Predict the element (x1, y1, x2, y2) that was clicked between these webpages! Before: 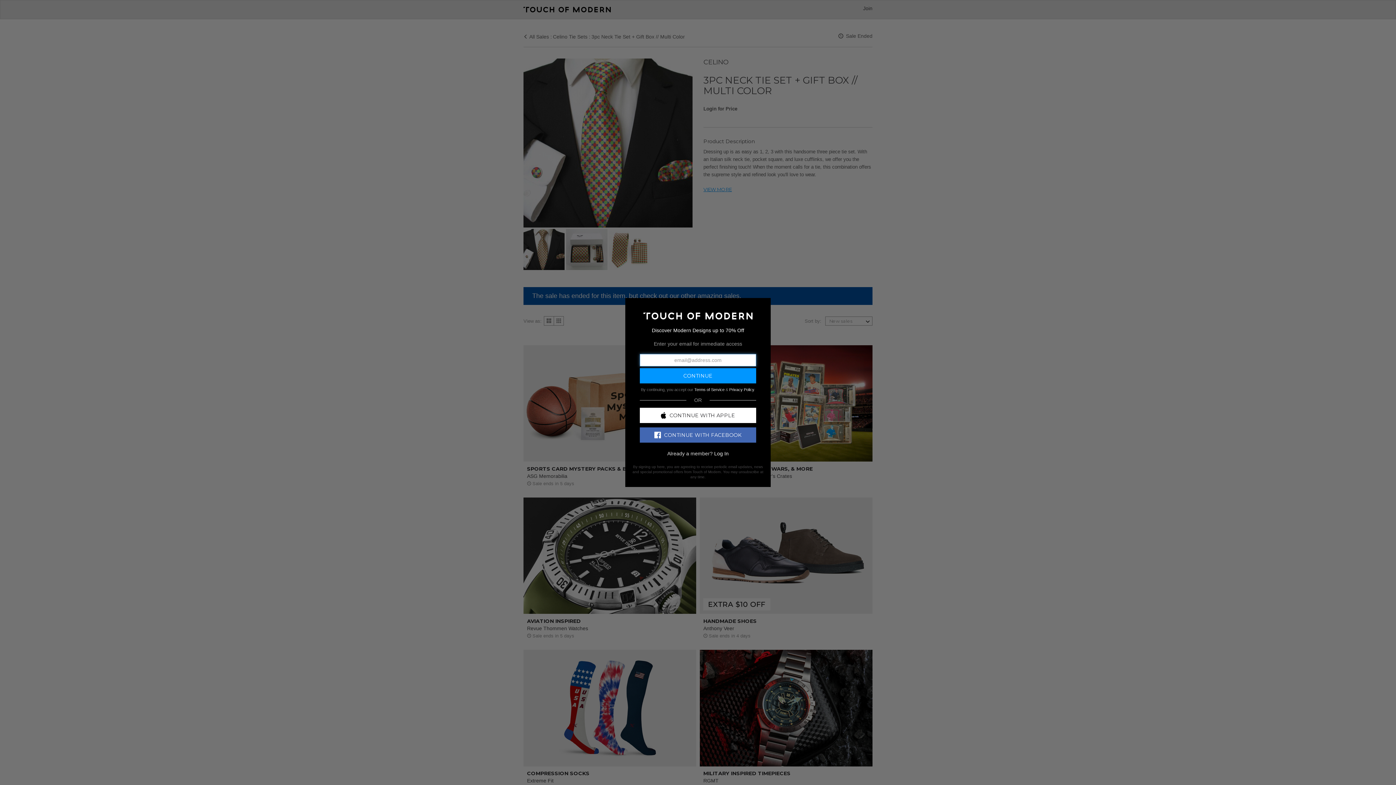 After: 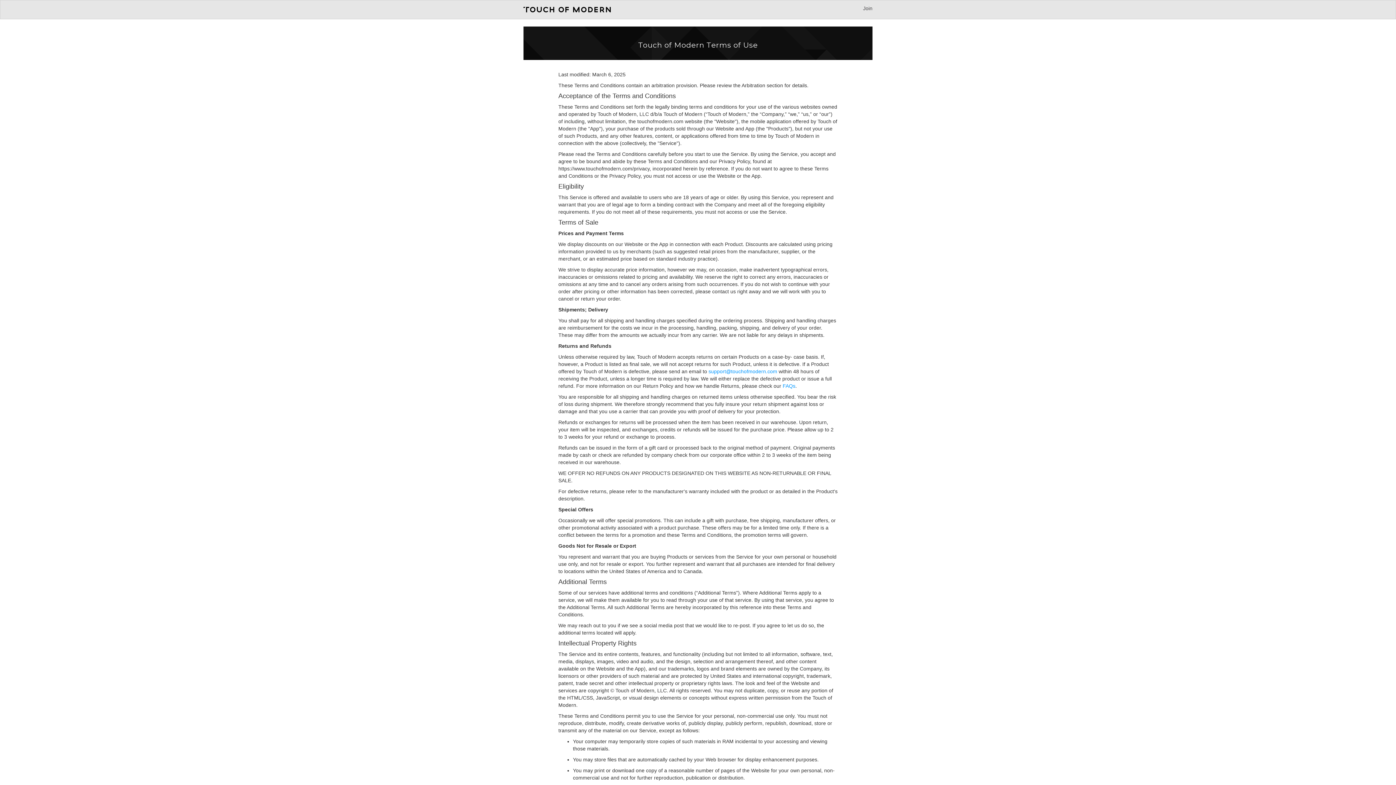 Action: label: Terms of Service bbox: (694, 387, 724, 391)